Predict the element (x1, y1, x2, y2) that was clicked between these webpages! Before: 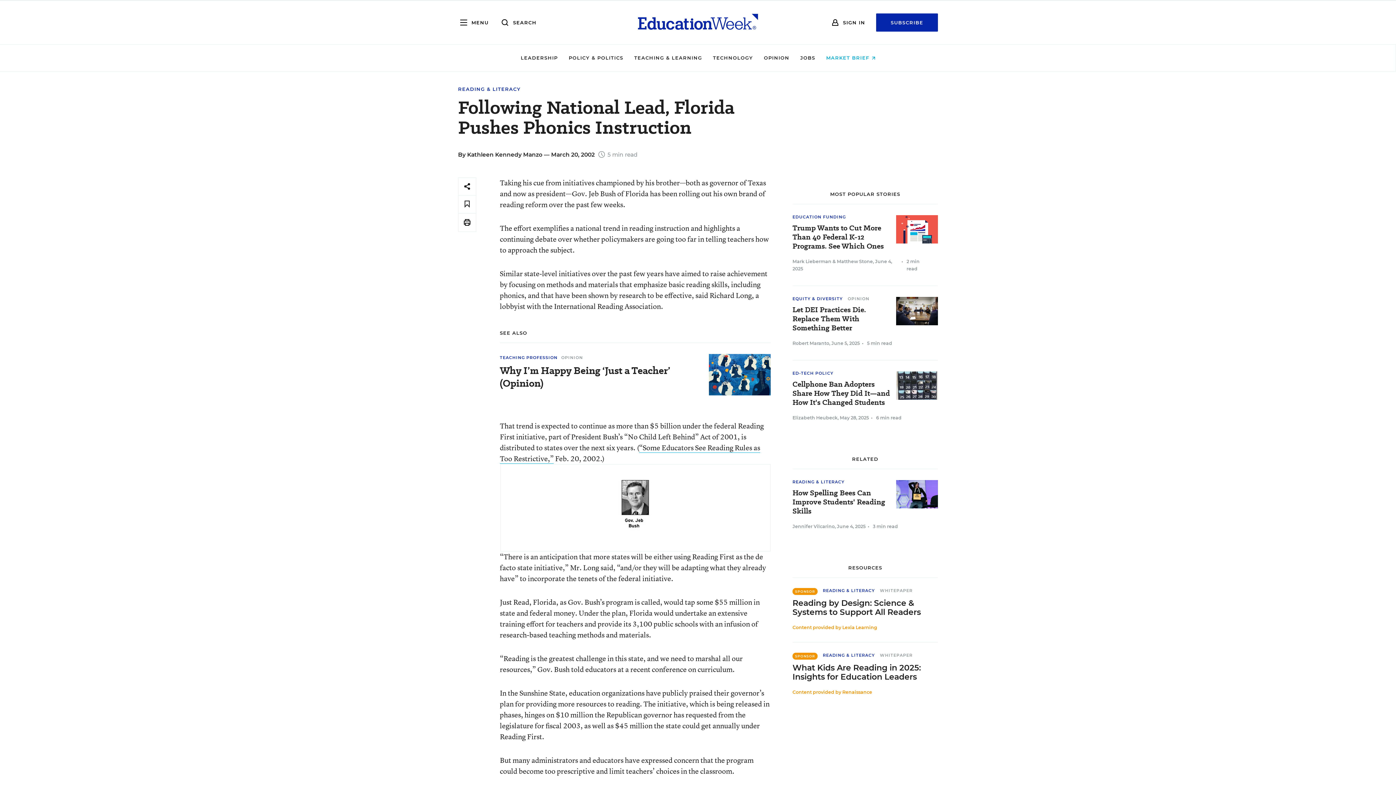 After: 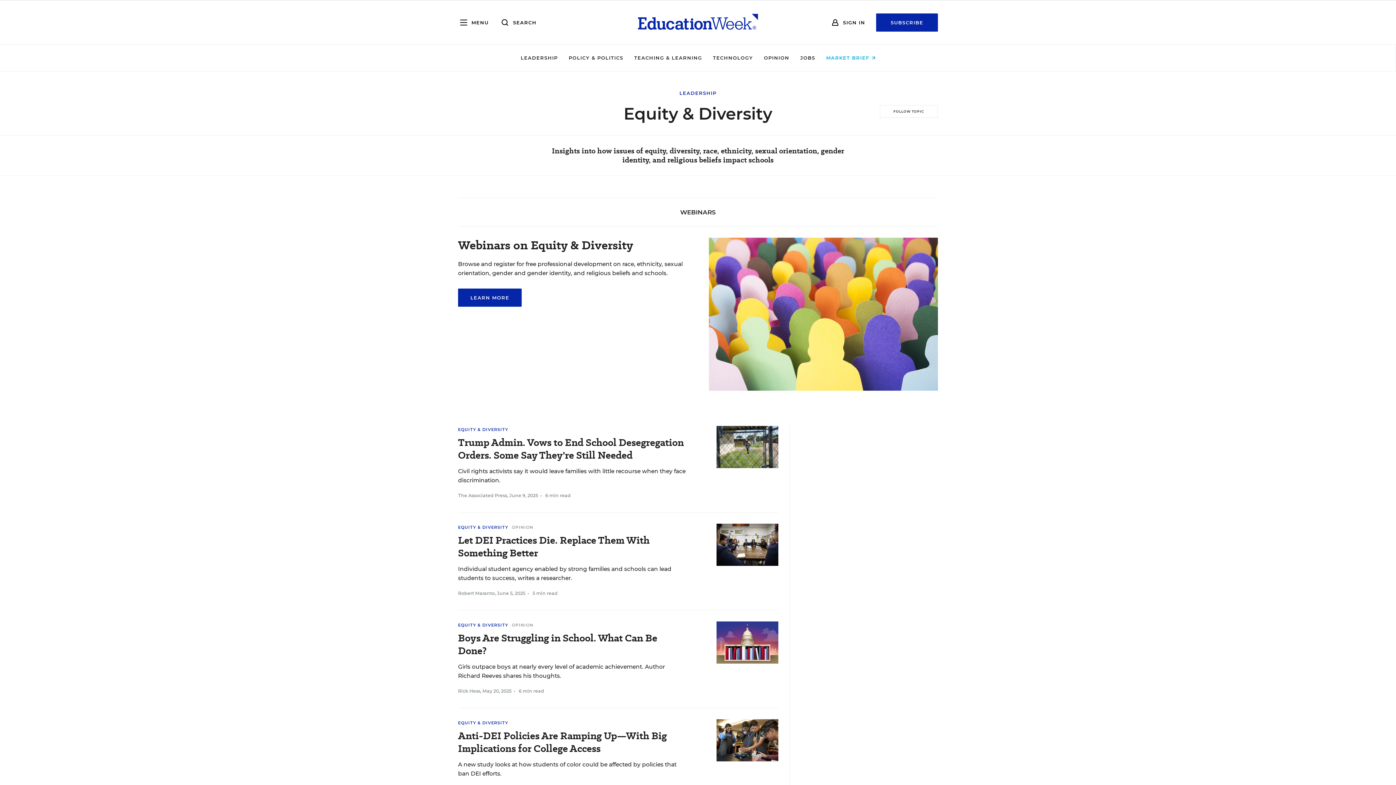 Action: bbox: (792, 296, 842, 301) label: EQUITY & DIVERSITY